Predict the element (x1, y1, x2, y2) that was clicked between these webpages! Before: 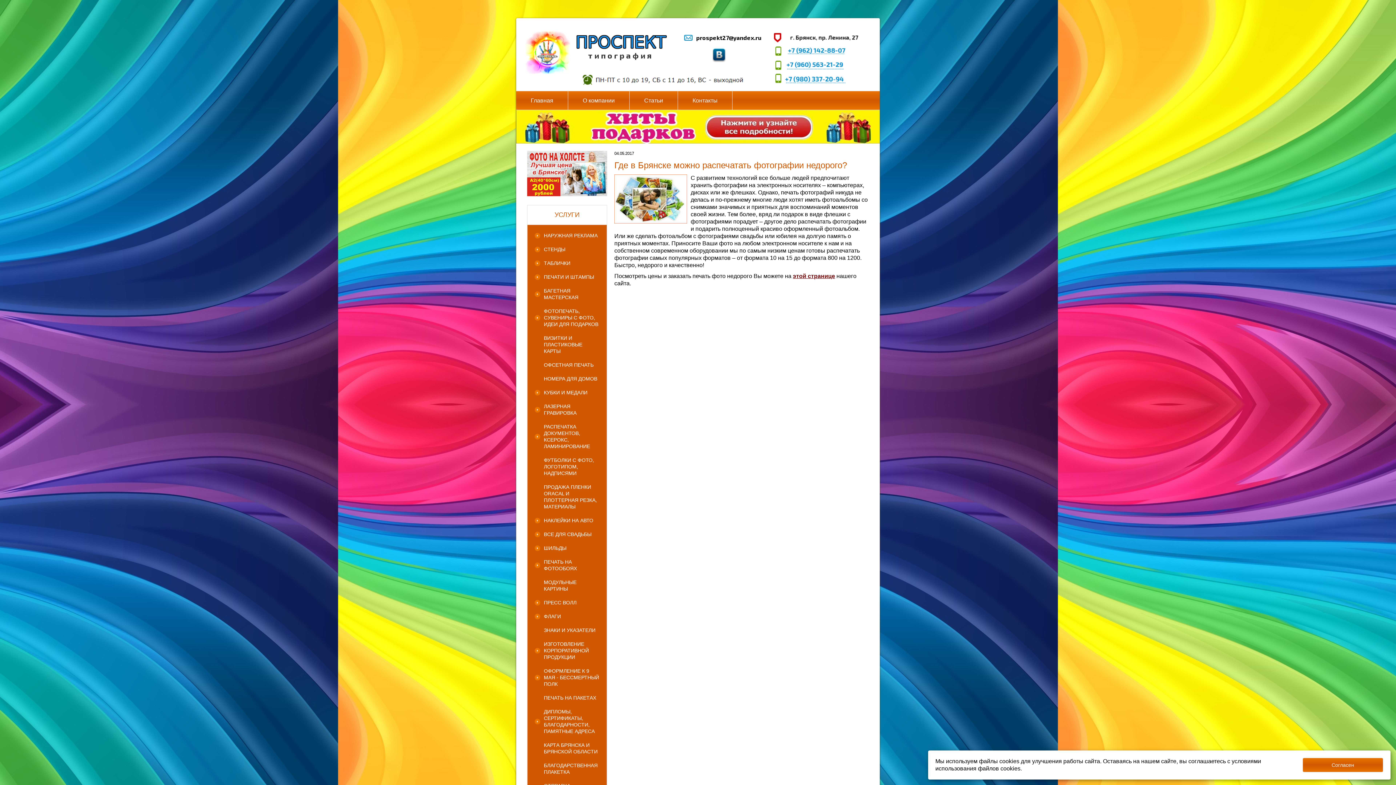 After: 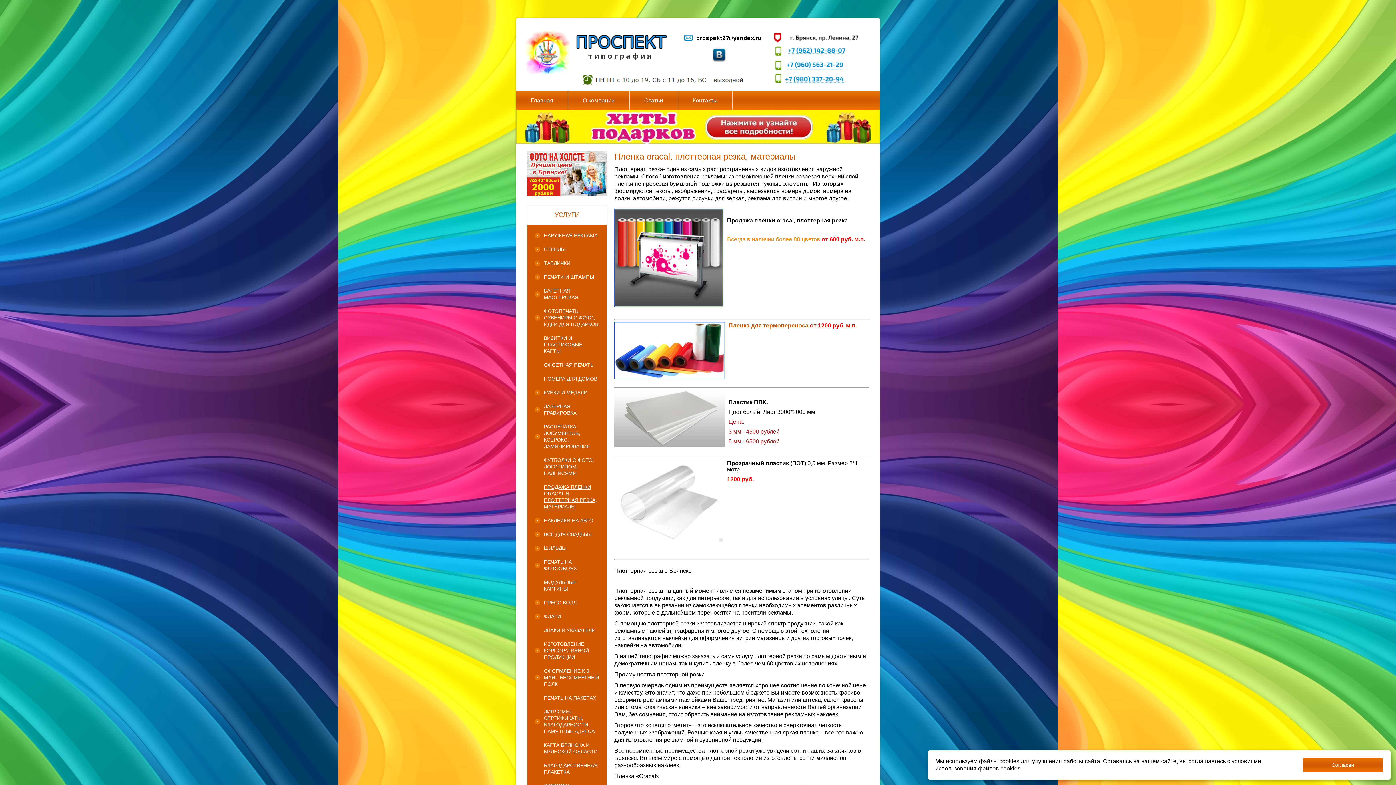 Action: label: ПРОДАЖА ПЛЕНКИ ORACAL И ПЛОТТЕРНАЯ РЕЗКА, МАТЕРИАЛЫ bbox: (527, 480, 606, 513)